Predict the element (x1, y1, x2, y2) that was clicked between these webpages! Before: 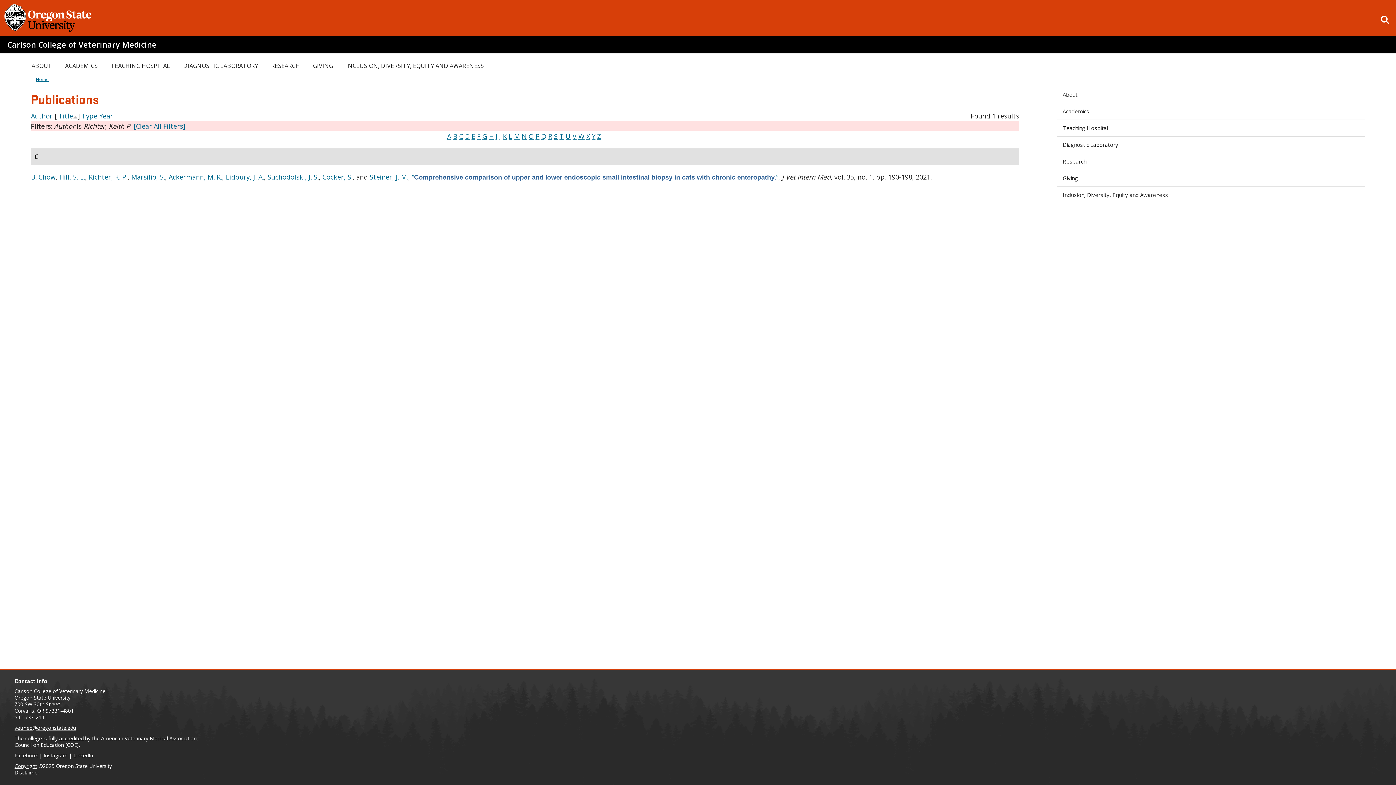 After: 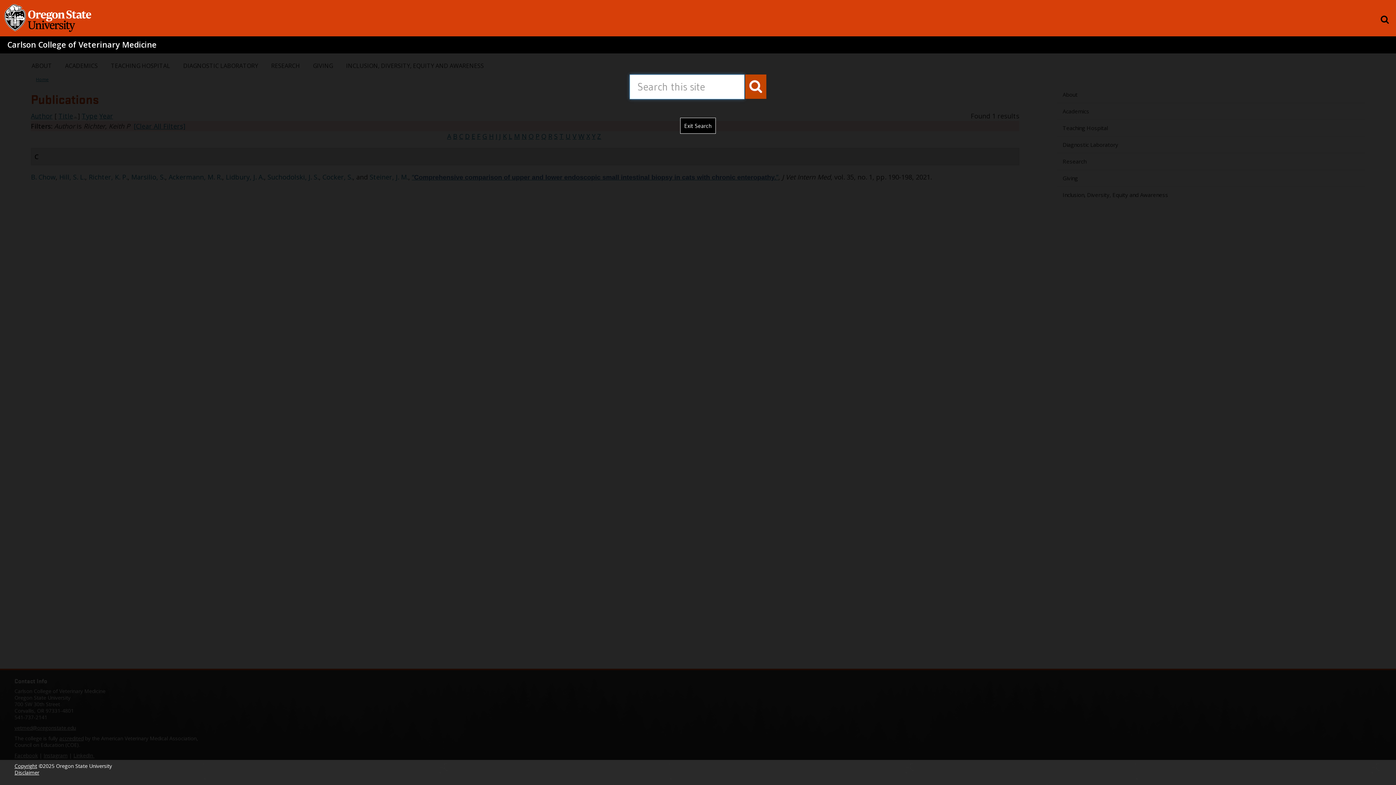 Action: label: Open search box bbox: (1381, 12, 1389, 26)